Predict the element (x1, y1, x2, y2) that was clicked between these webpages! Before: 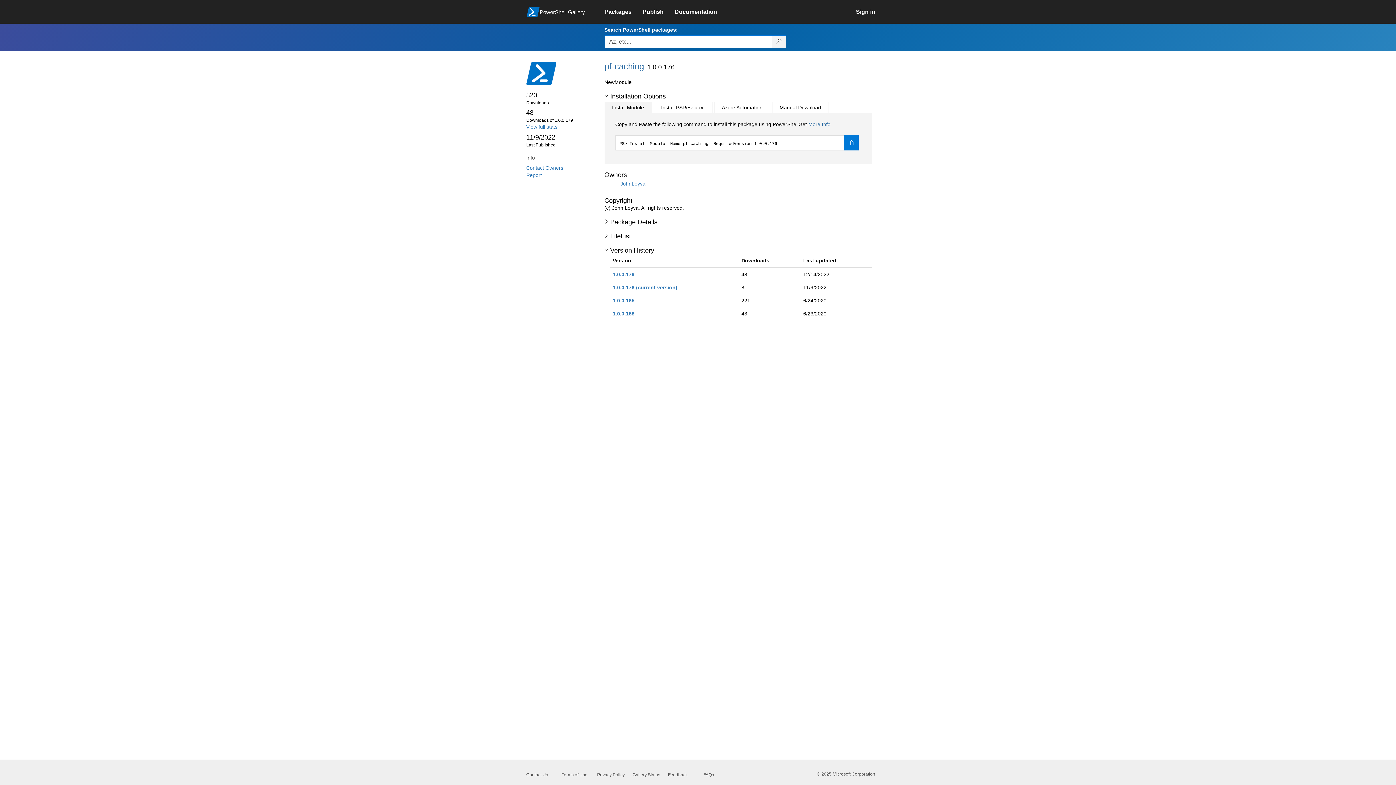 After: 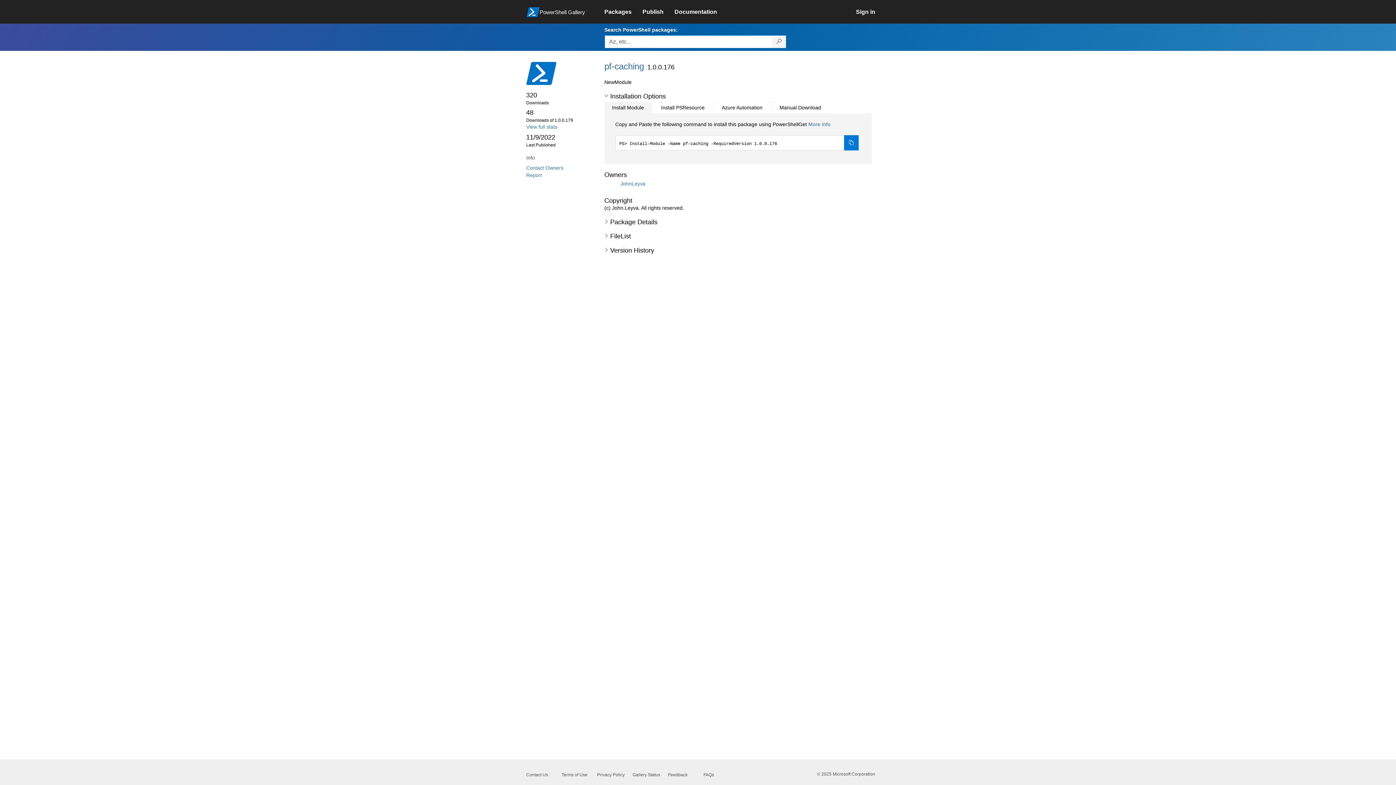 Action: label:  Version History bbox: (604, 246, 654, 254)